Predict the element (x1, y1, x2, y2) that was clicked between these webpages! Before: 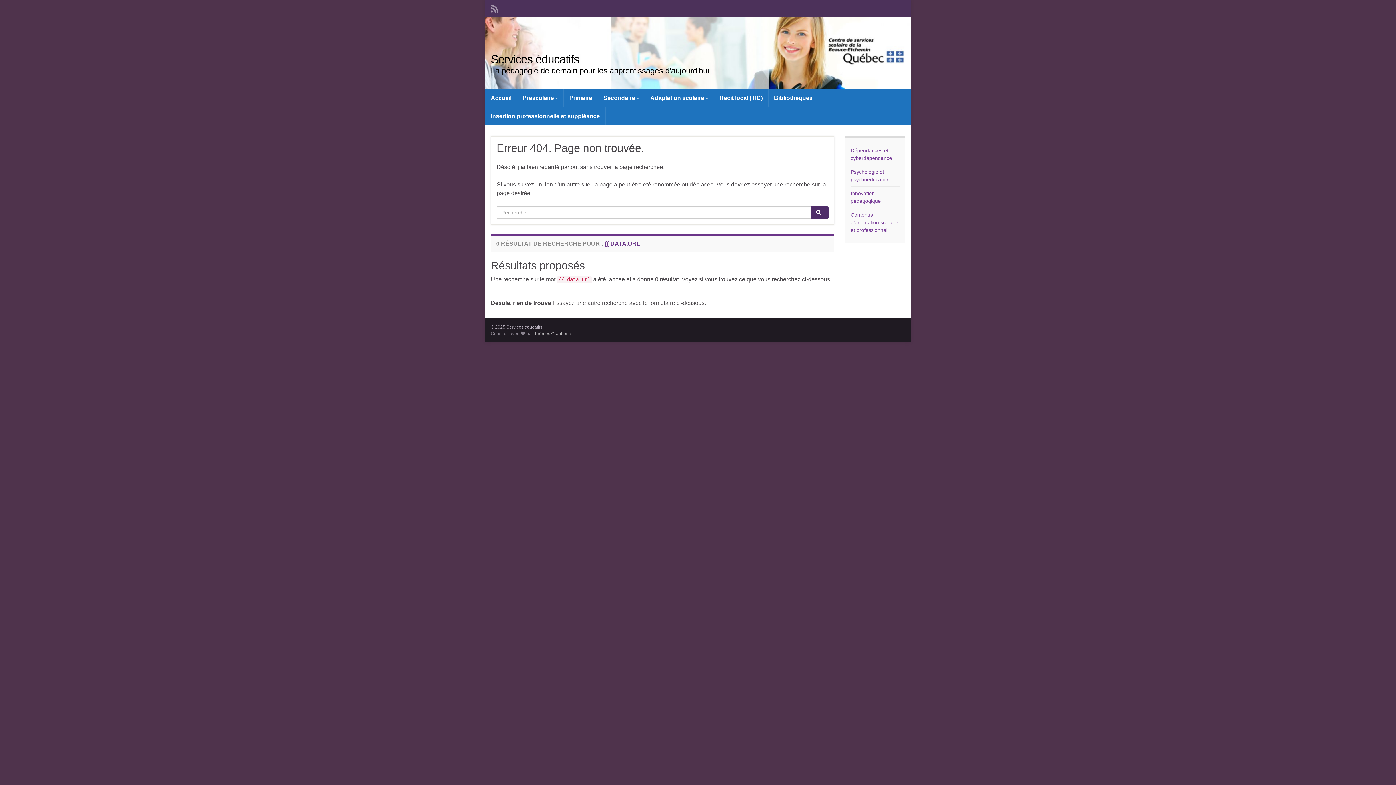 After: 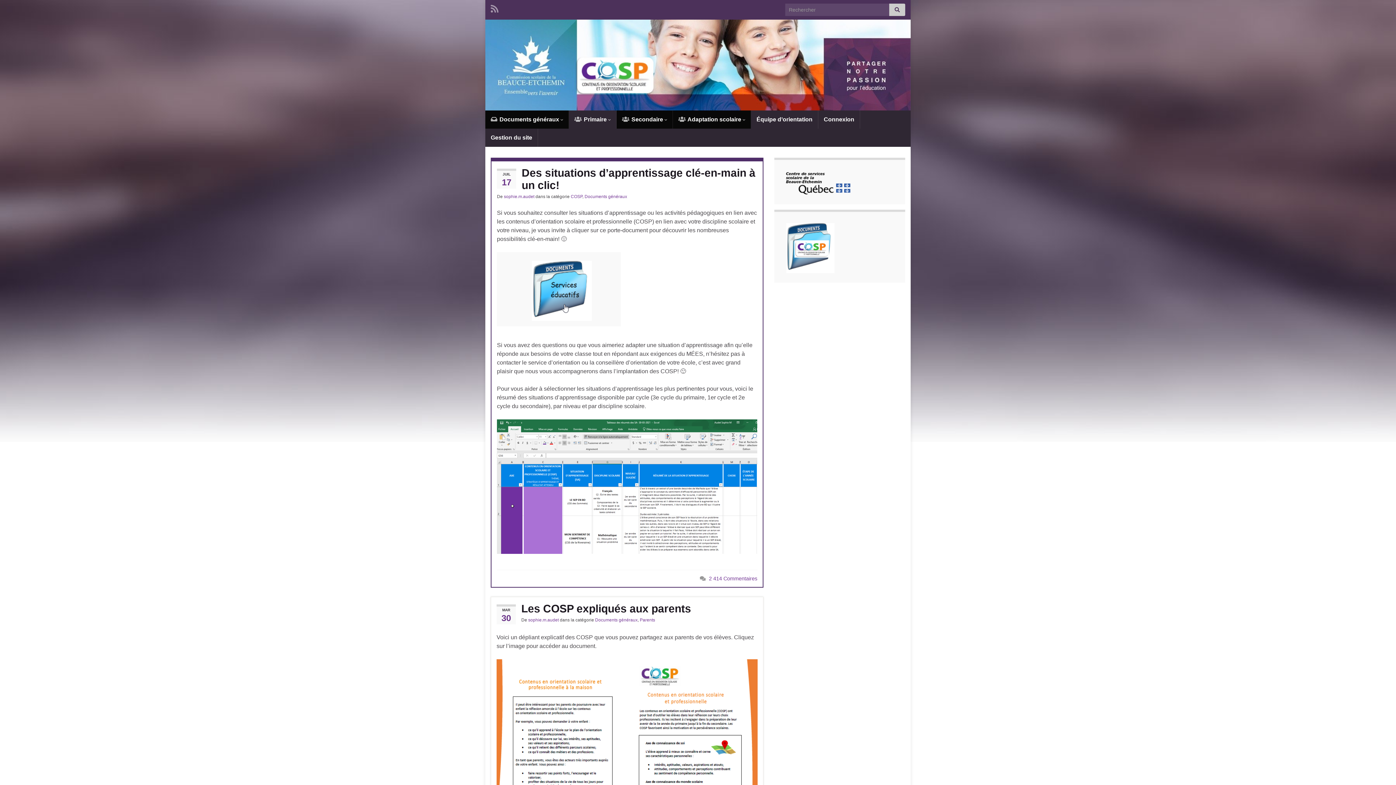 Action: bbox: (850, 212, 898, 233) label: Contenus d’orientation scolaire et professionnel